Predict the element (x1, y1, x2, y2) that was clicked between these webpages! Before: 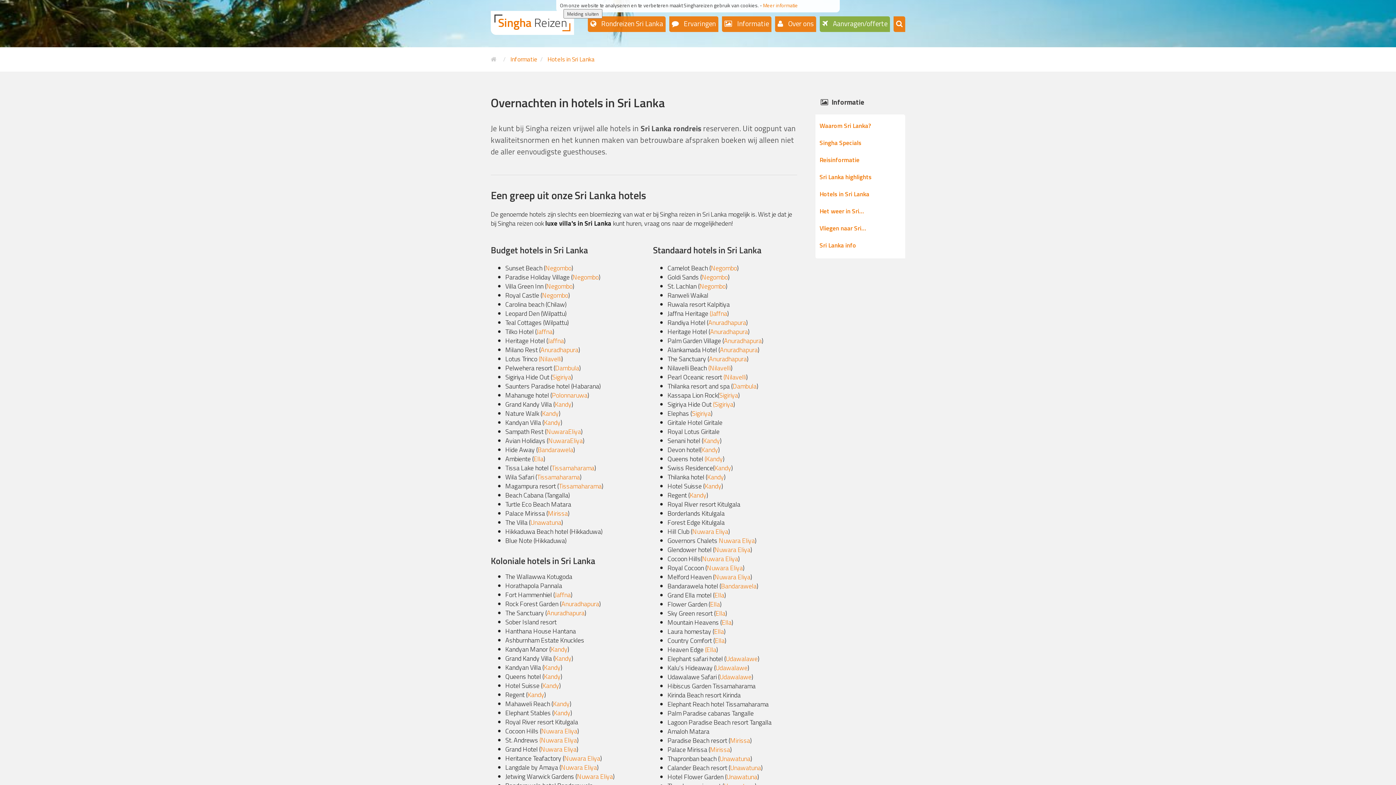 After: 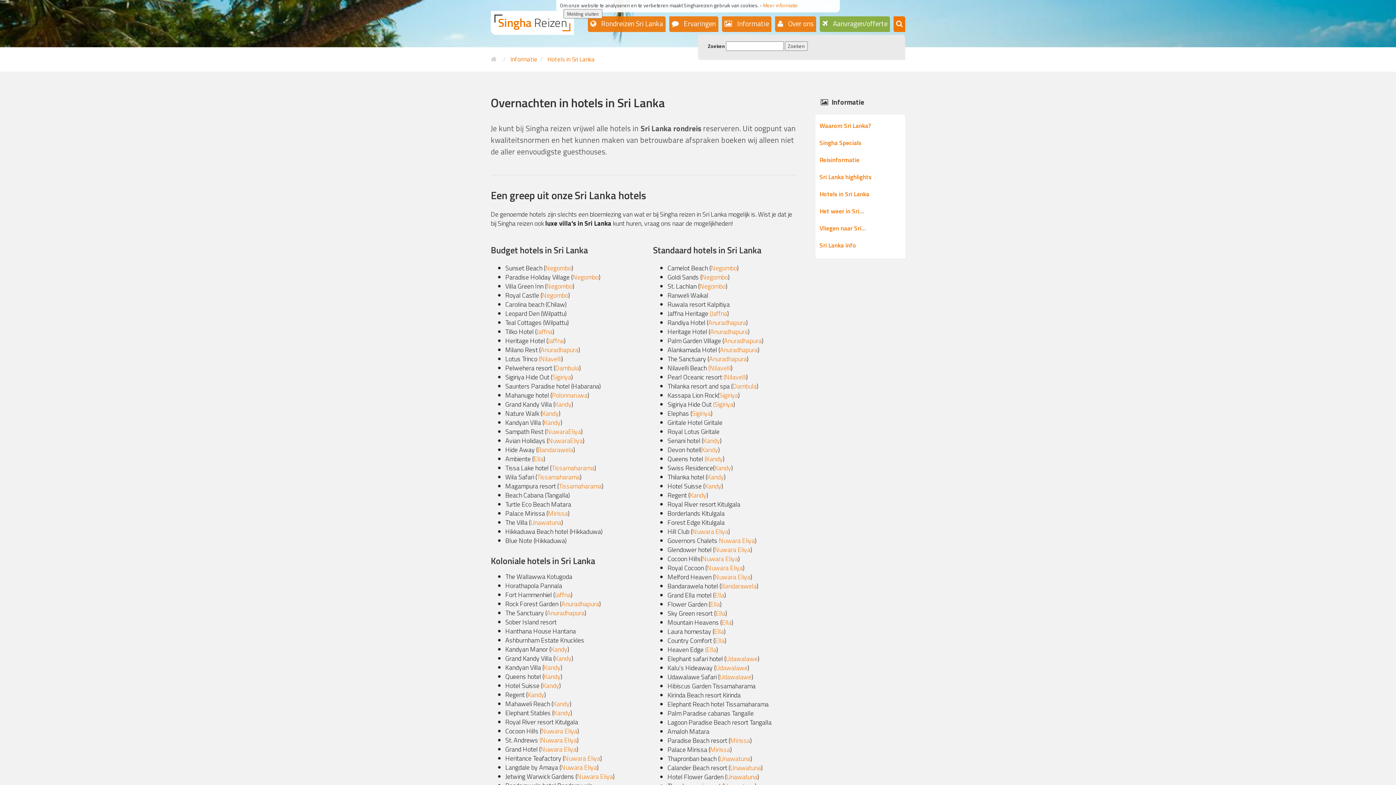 Action: bbox: (893, 16, 905, 32)